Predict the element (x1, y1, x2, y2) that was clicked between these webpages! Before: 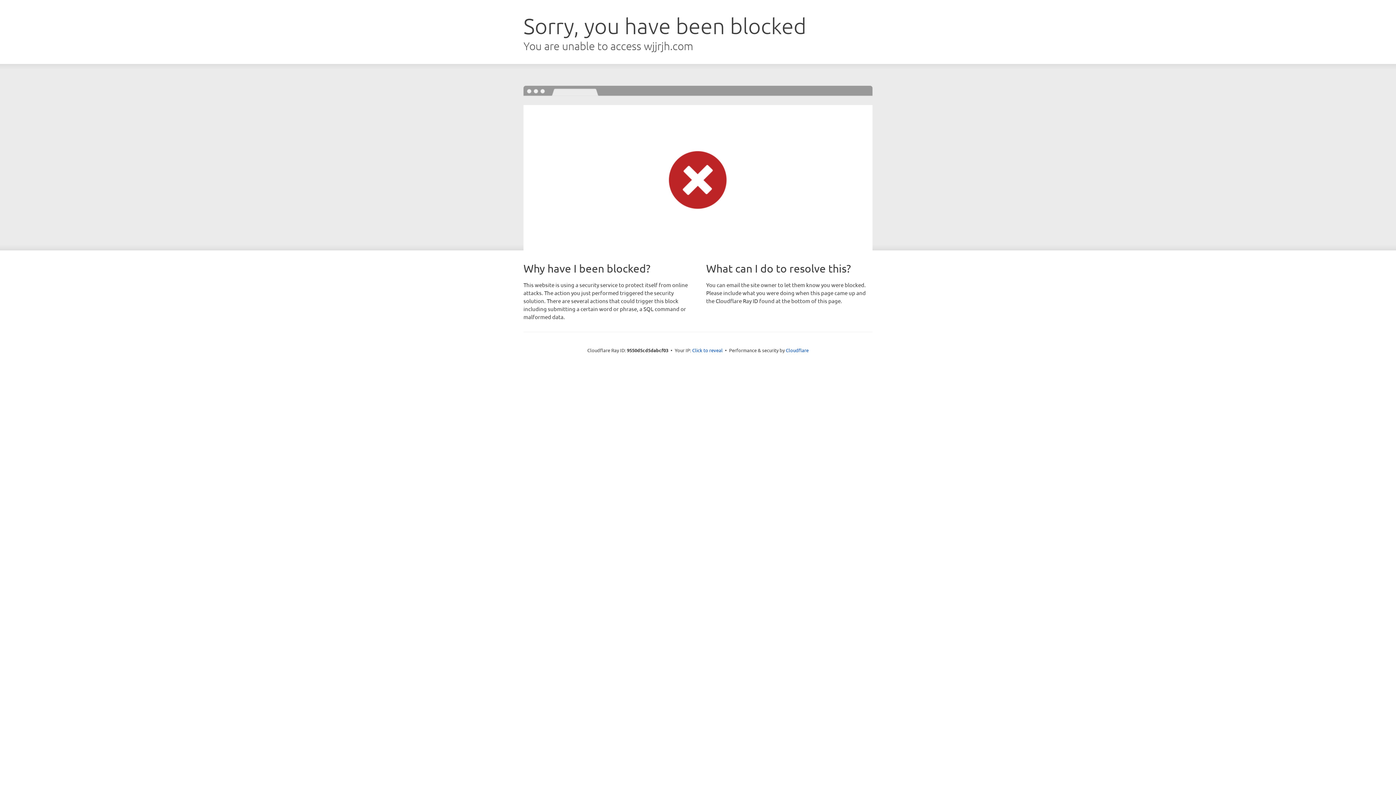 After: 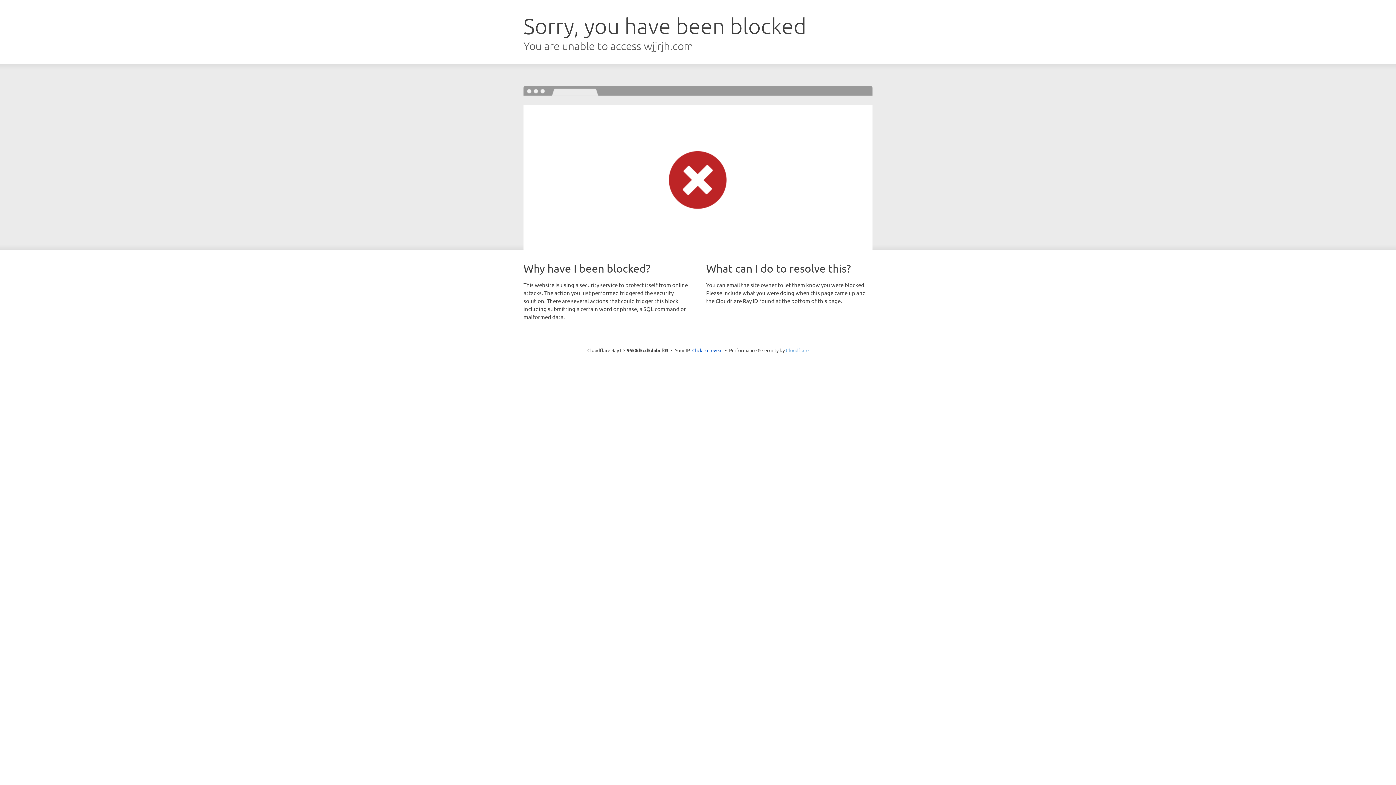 Action: bbox: (786, 347, 808, 353) label: Cloudflare